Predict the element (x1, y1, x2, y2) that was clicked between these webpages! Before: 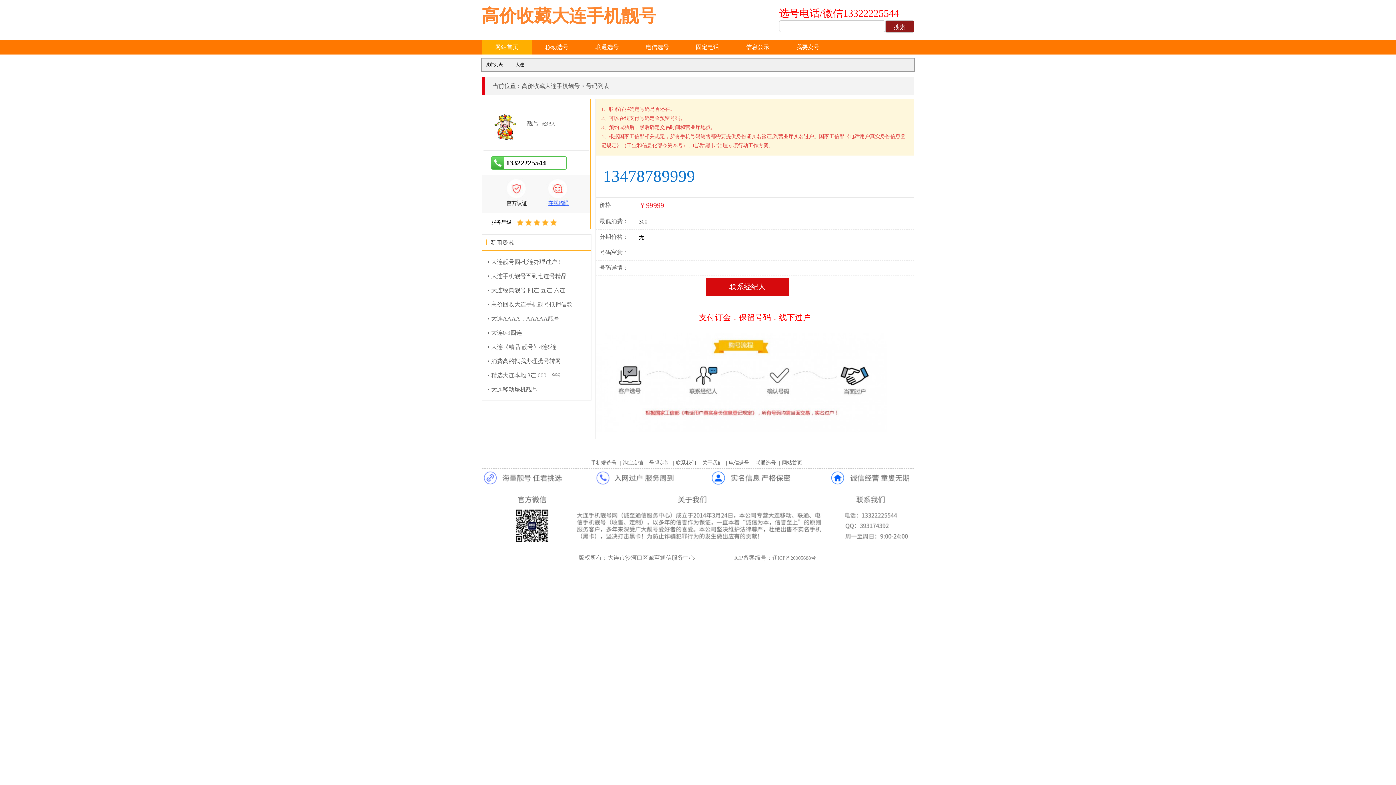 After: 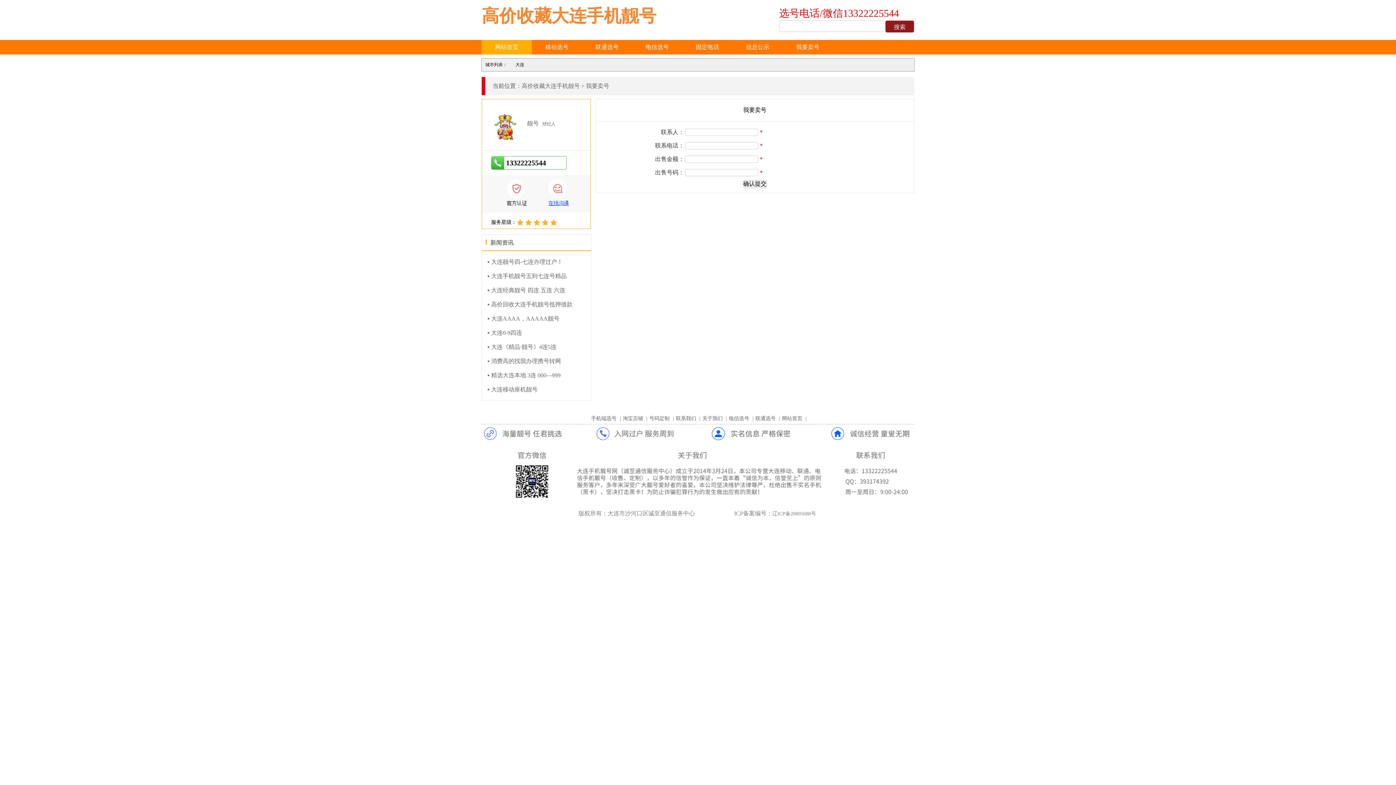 Action: bbox: (782, 40, 833, 54) label: 我要卖号